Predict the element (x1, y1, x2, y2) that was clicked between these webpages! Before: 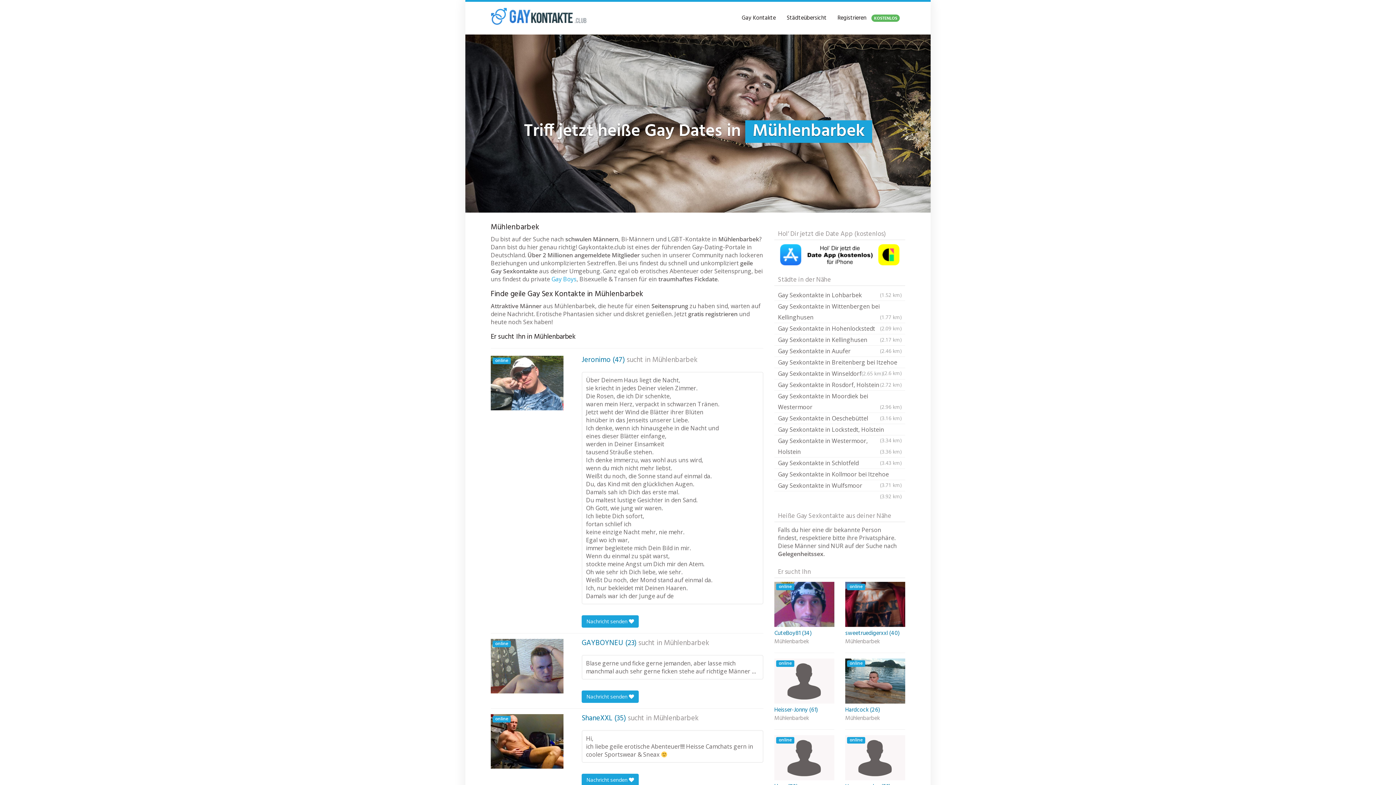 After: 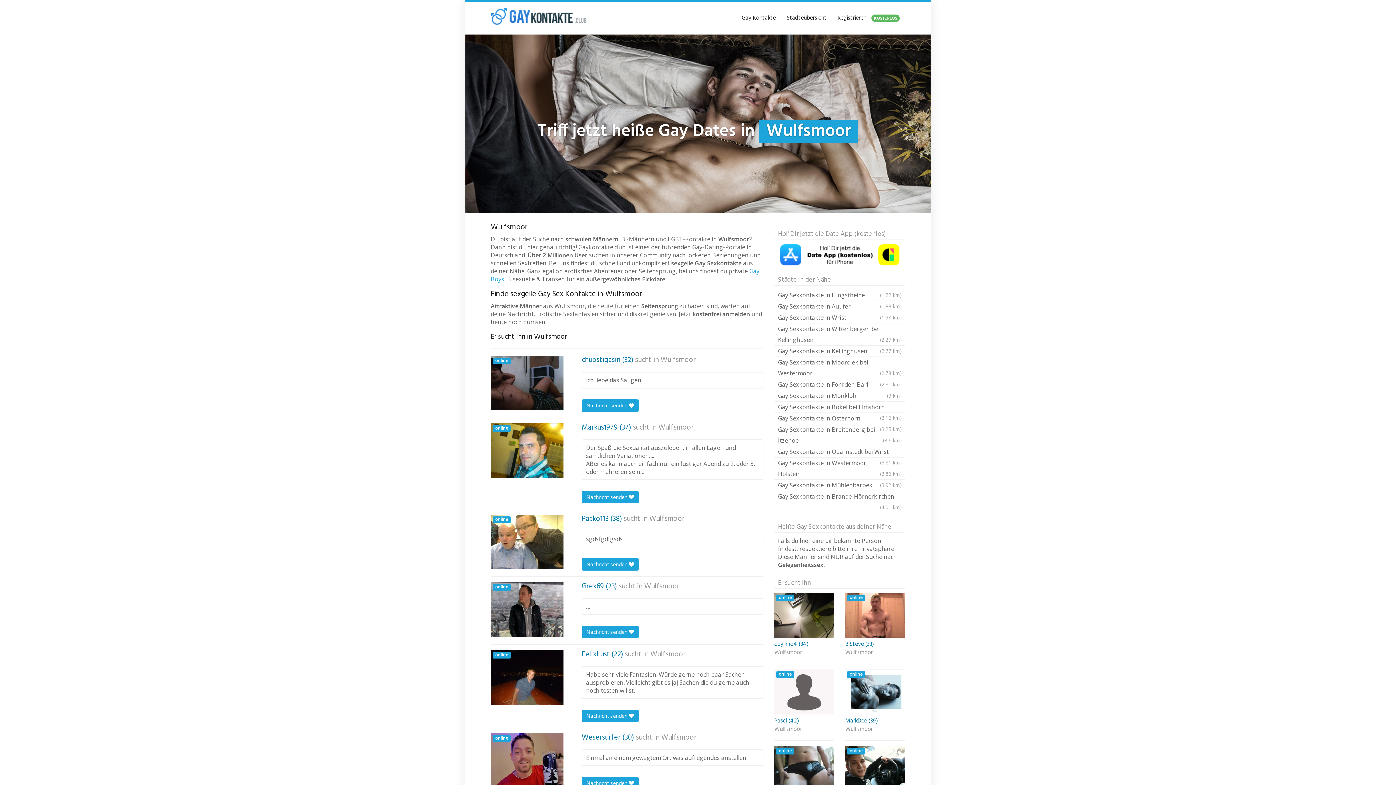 Action: bbox: (774, 480, 905, 491) label: Gay Sexkontakte in Wulfsmoor
(3.92 km)